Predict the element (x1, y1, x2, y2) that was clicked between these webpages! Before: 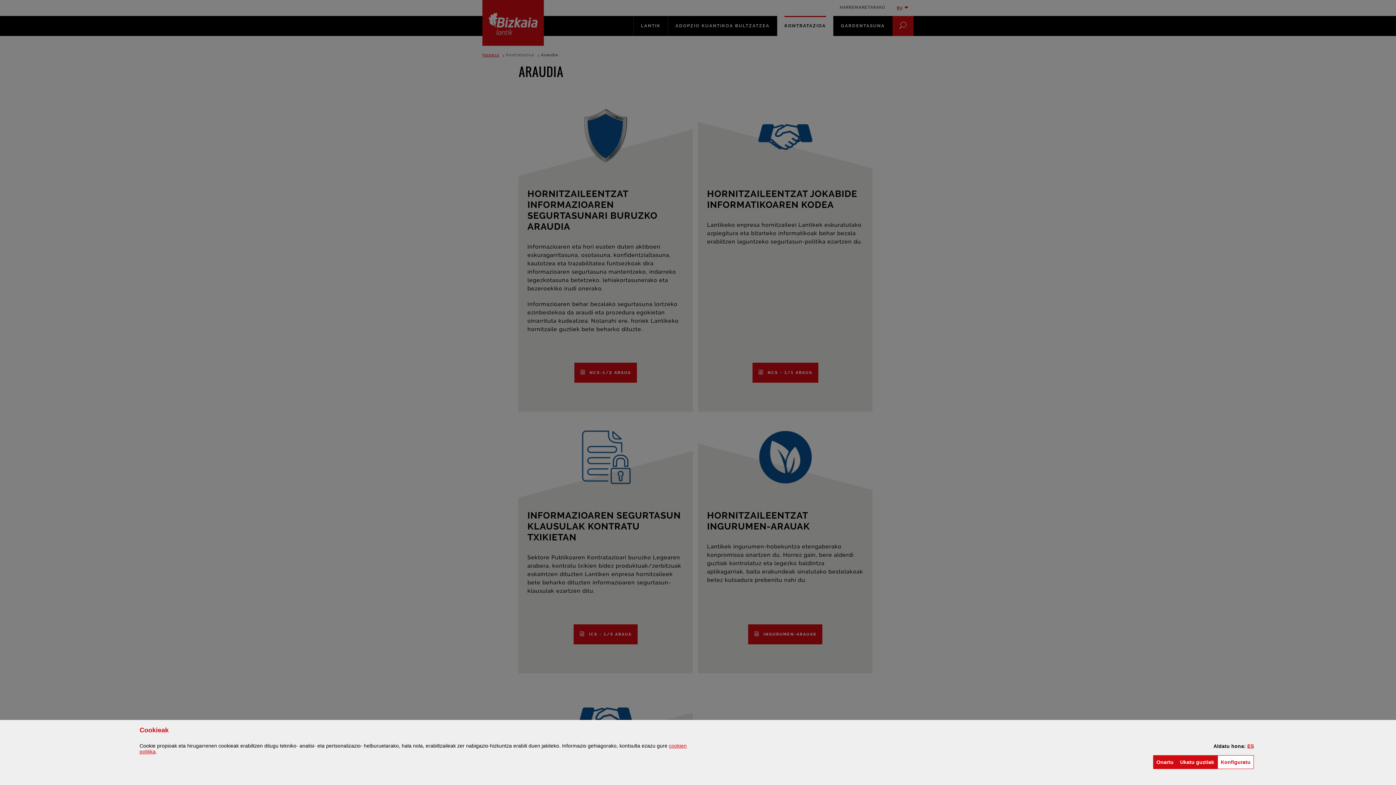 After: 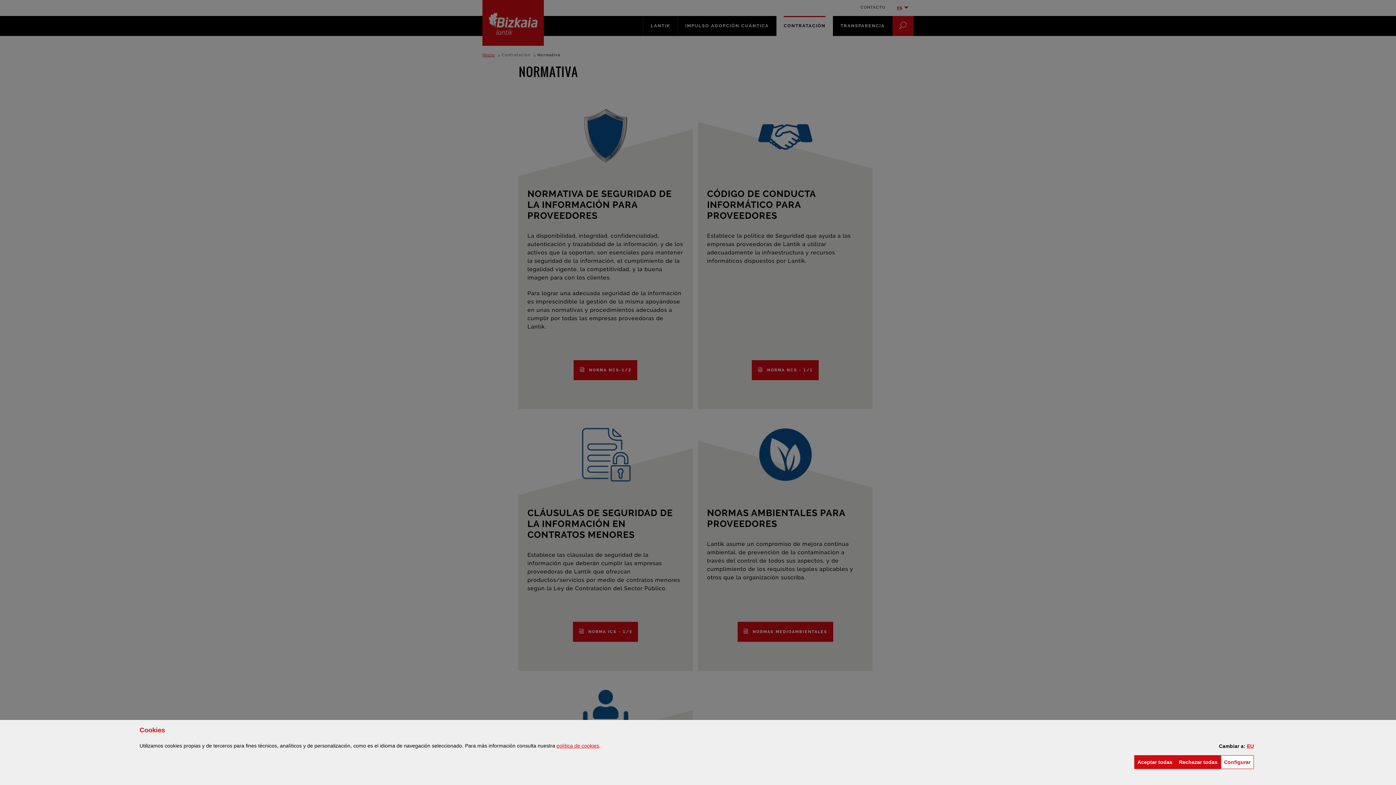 Action: label: ES bbox: (1247, 743, 1254, 749)